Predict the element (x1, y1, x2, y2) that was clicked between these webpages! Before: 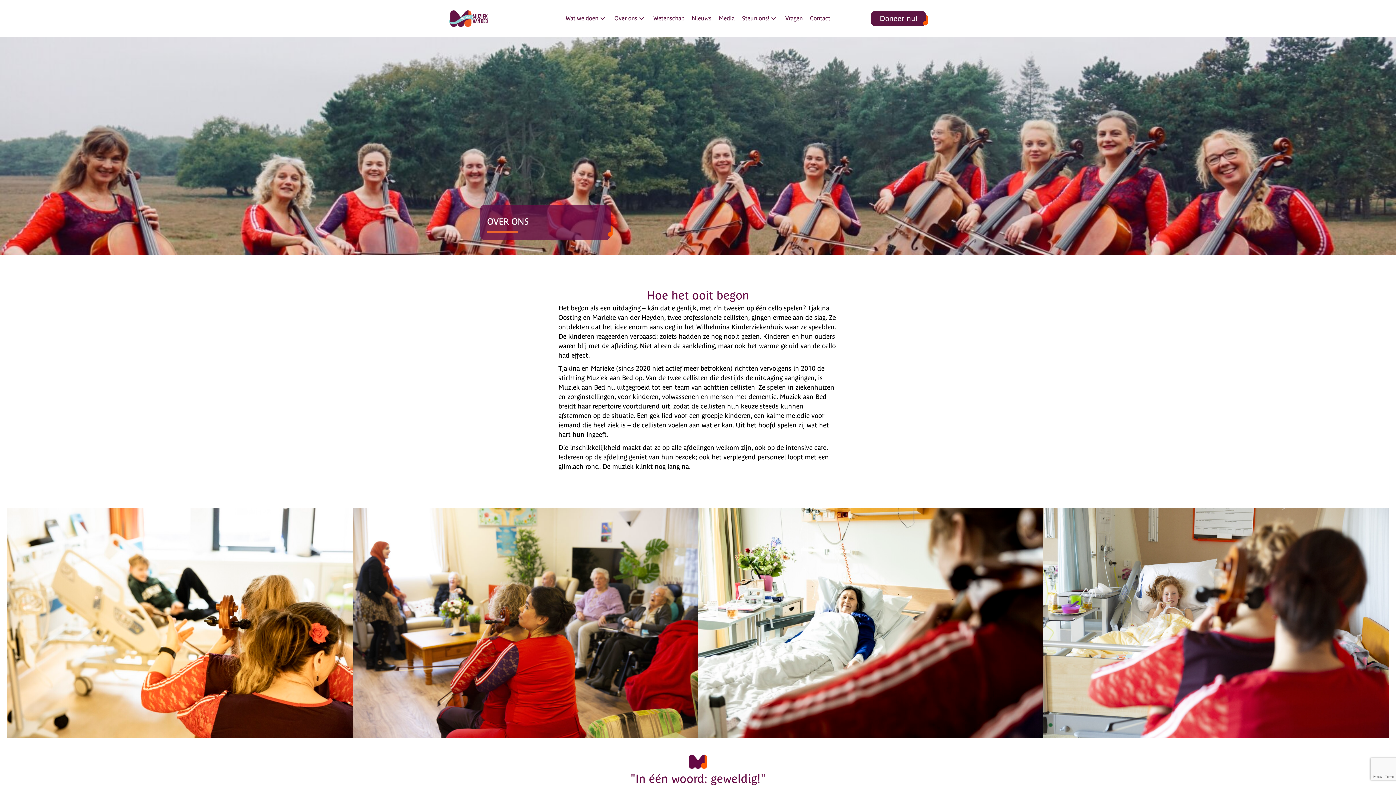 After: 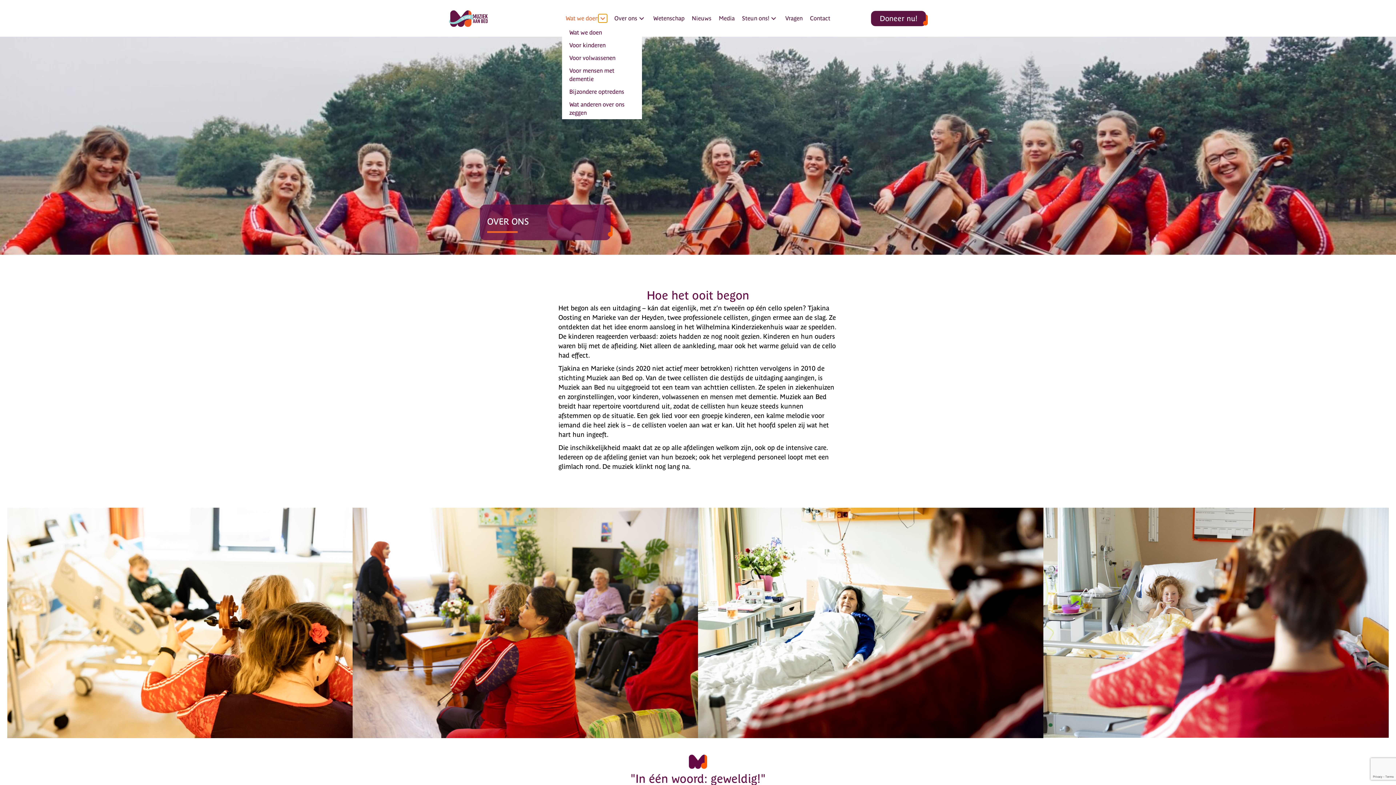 Action: bbox: (598, 14, 607, 22) label: Wat we doen: submenu